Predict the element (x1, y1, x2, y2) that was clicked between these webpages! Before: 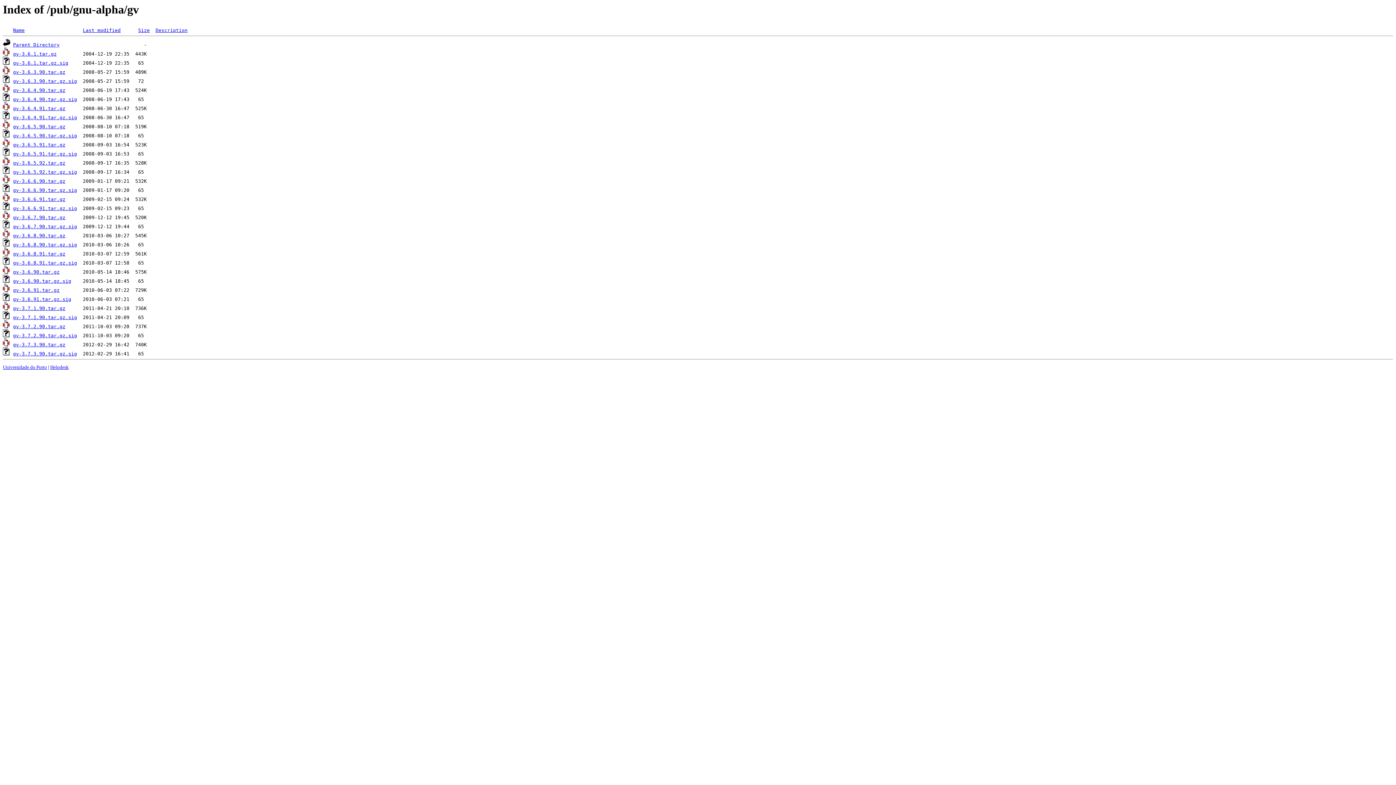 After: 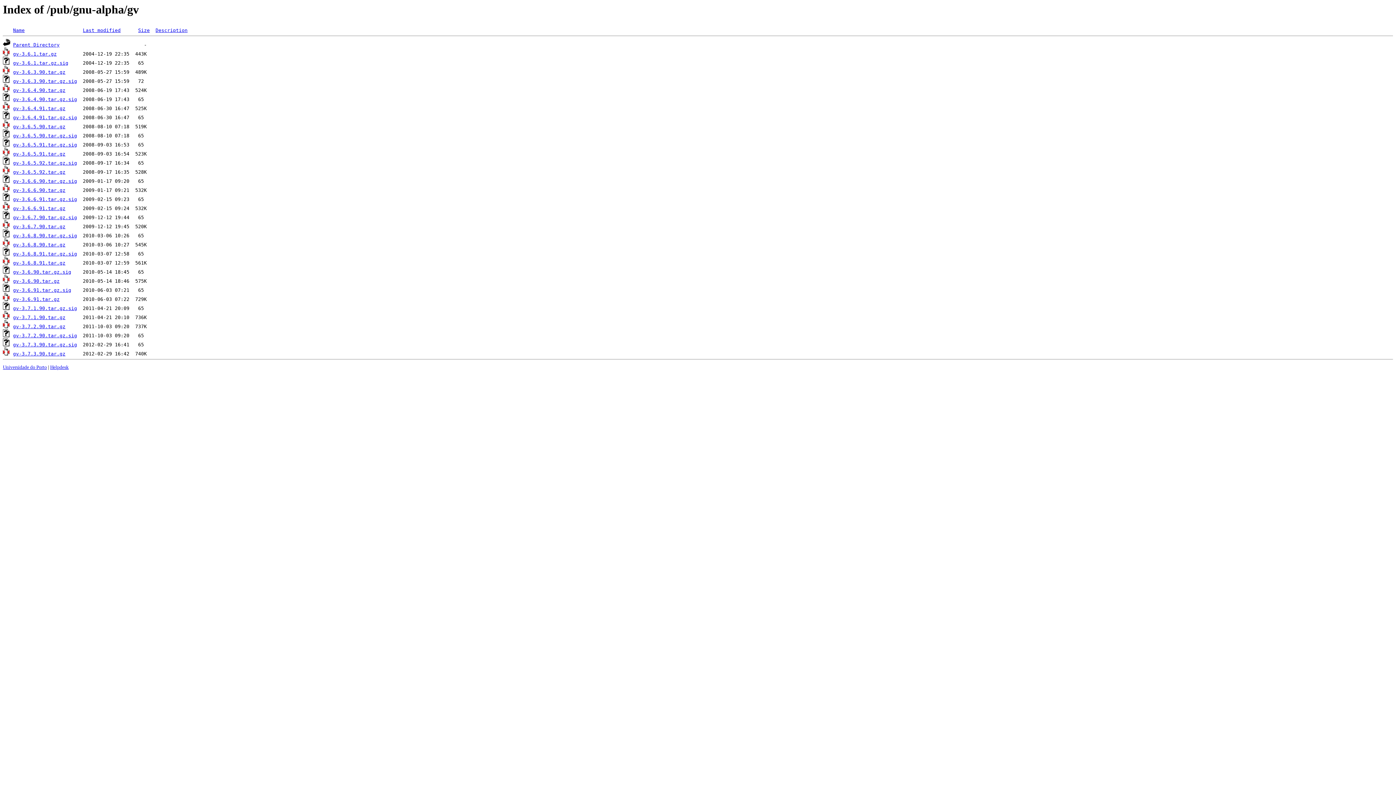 Action: bbox: (82, 27, 120, 33) label: Last modified